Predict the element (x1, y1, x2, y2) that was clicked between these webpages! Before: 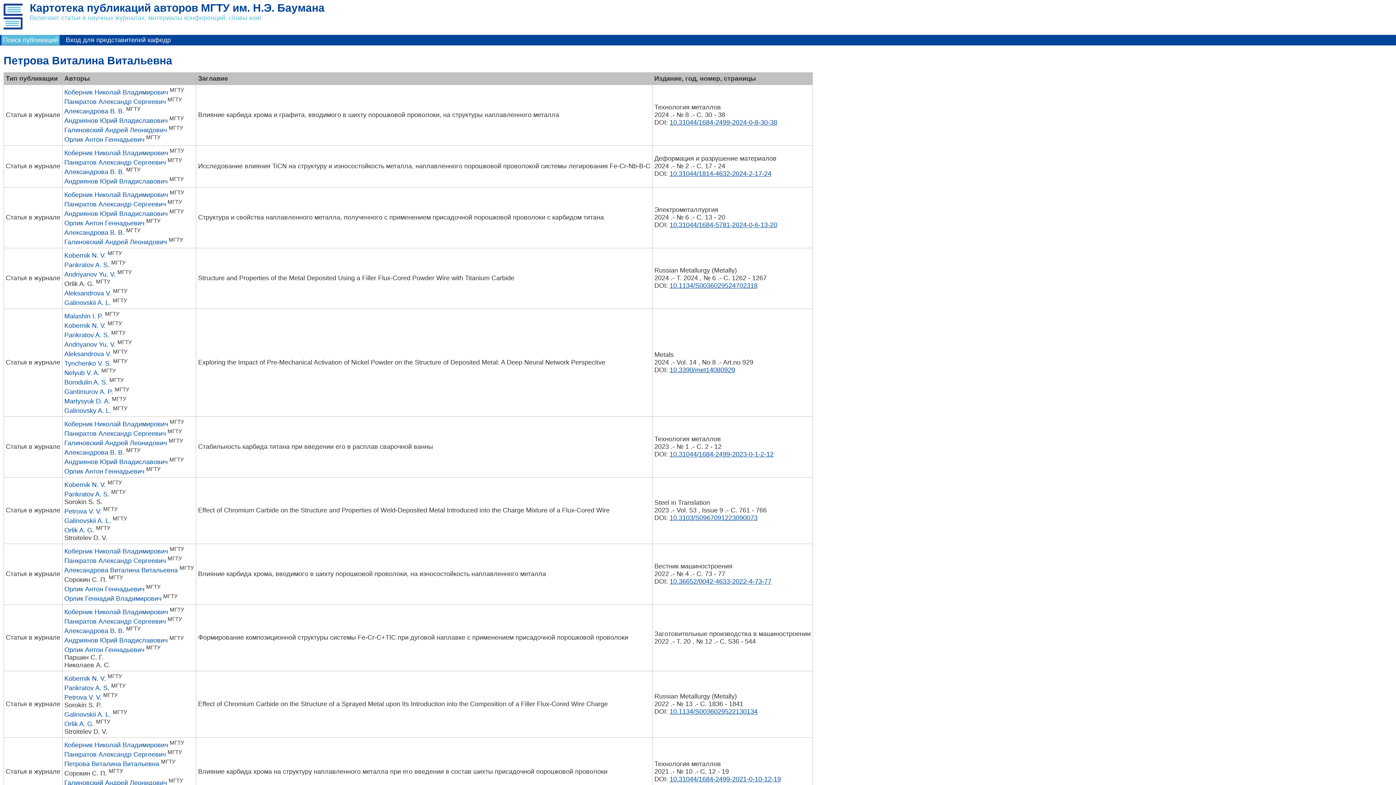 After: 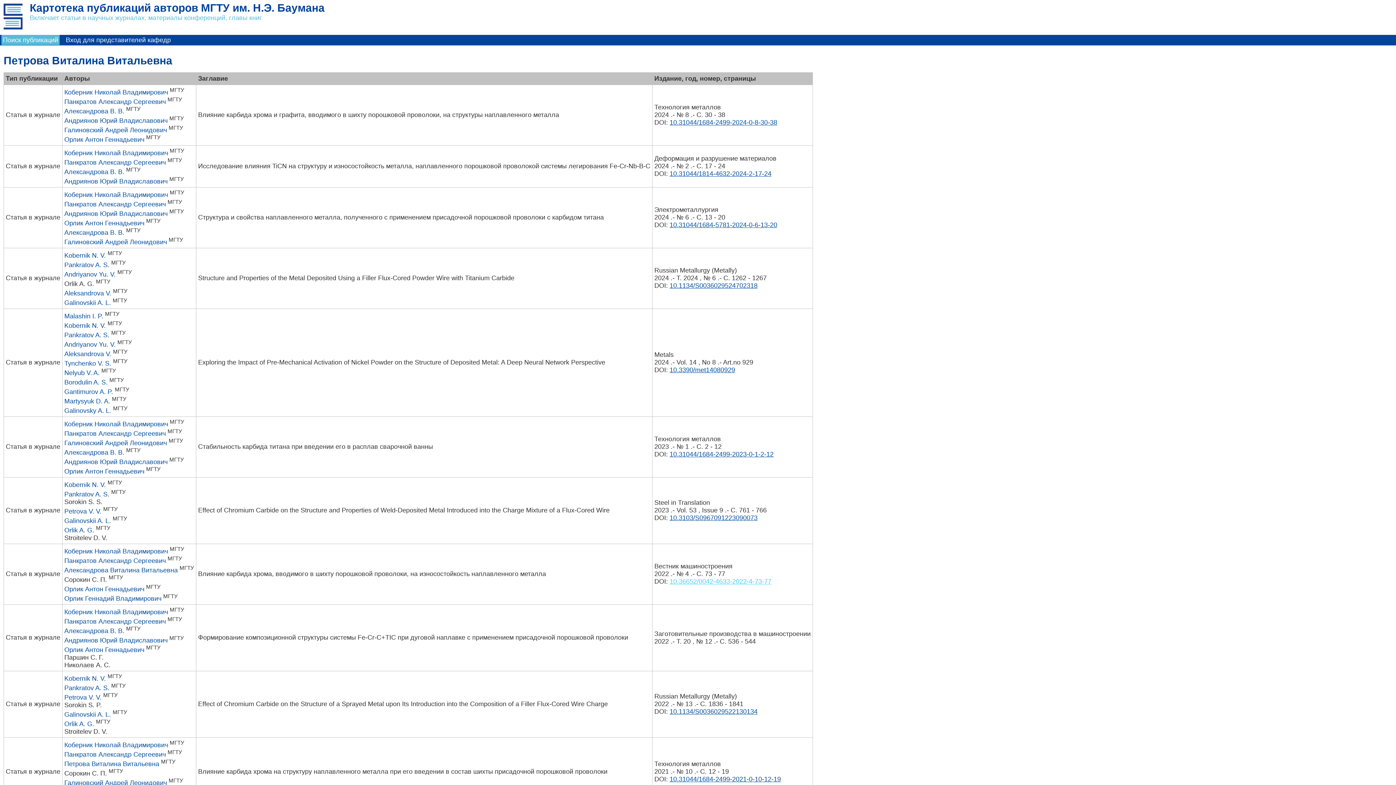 Action: bbox: (669, 578, 771, 585) label: 10.36652/0042-4633-2022-4-73-77